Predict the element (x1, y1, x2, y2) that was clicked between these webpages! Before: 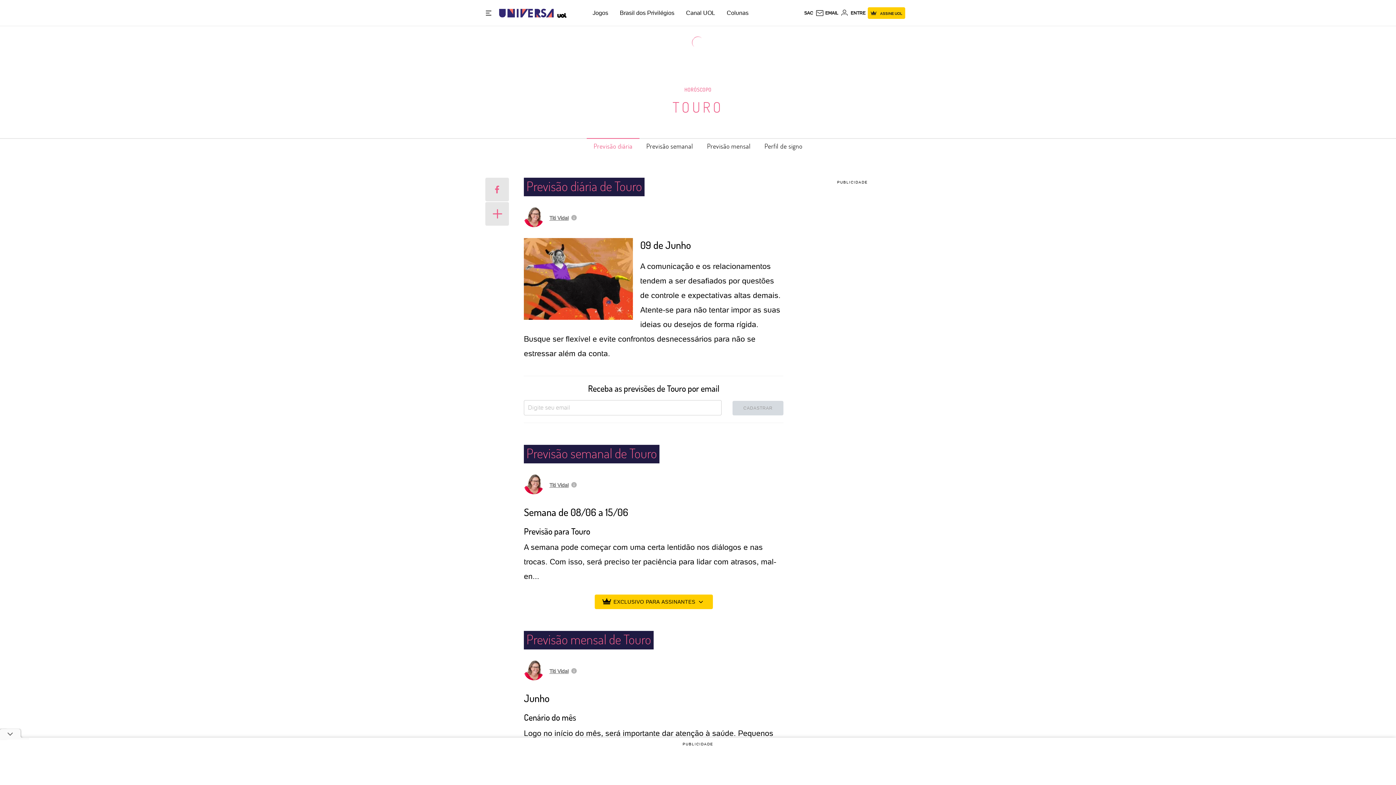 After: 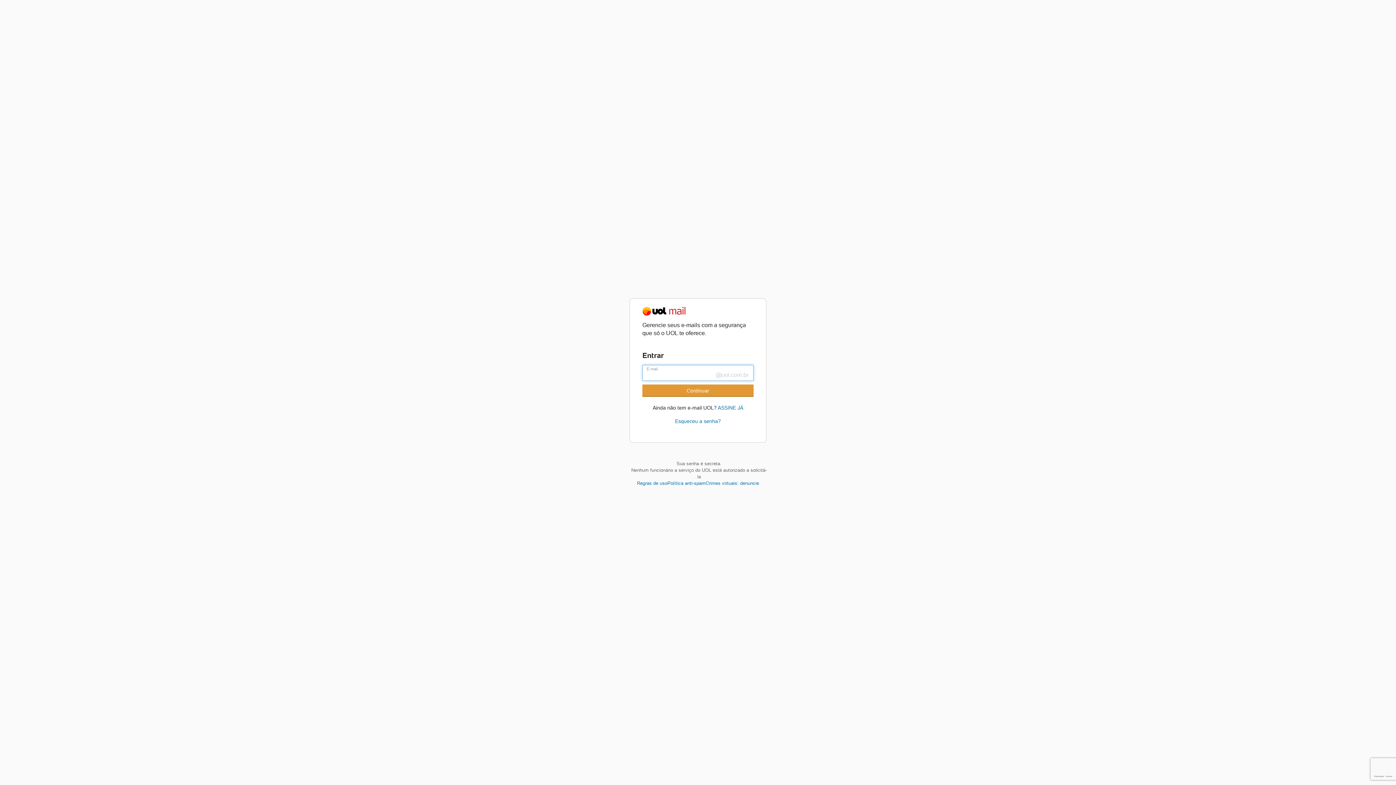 Action: label: UOL Mail - O email do UOL bbox: (815, 8, 838, 17)